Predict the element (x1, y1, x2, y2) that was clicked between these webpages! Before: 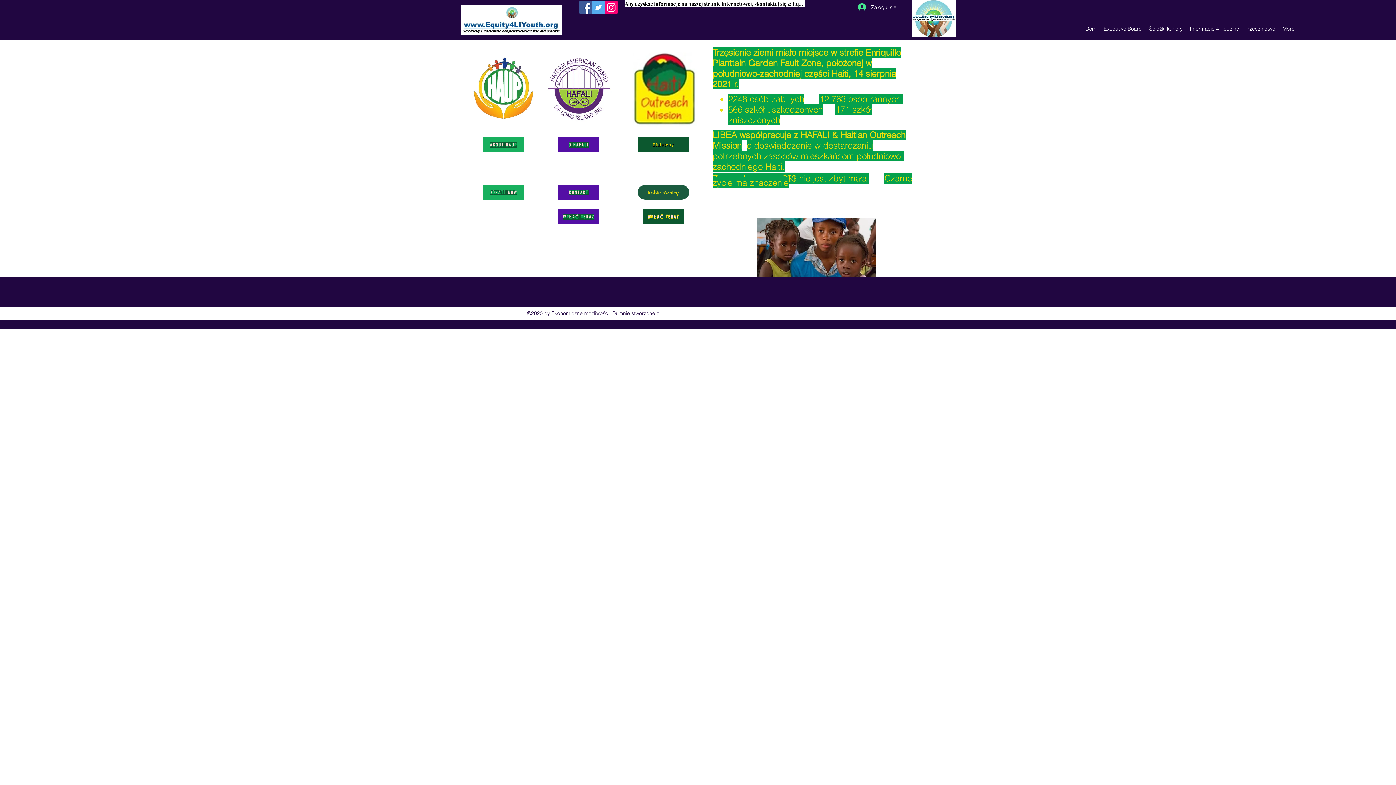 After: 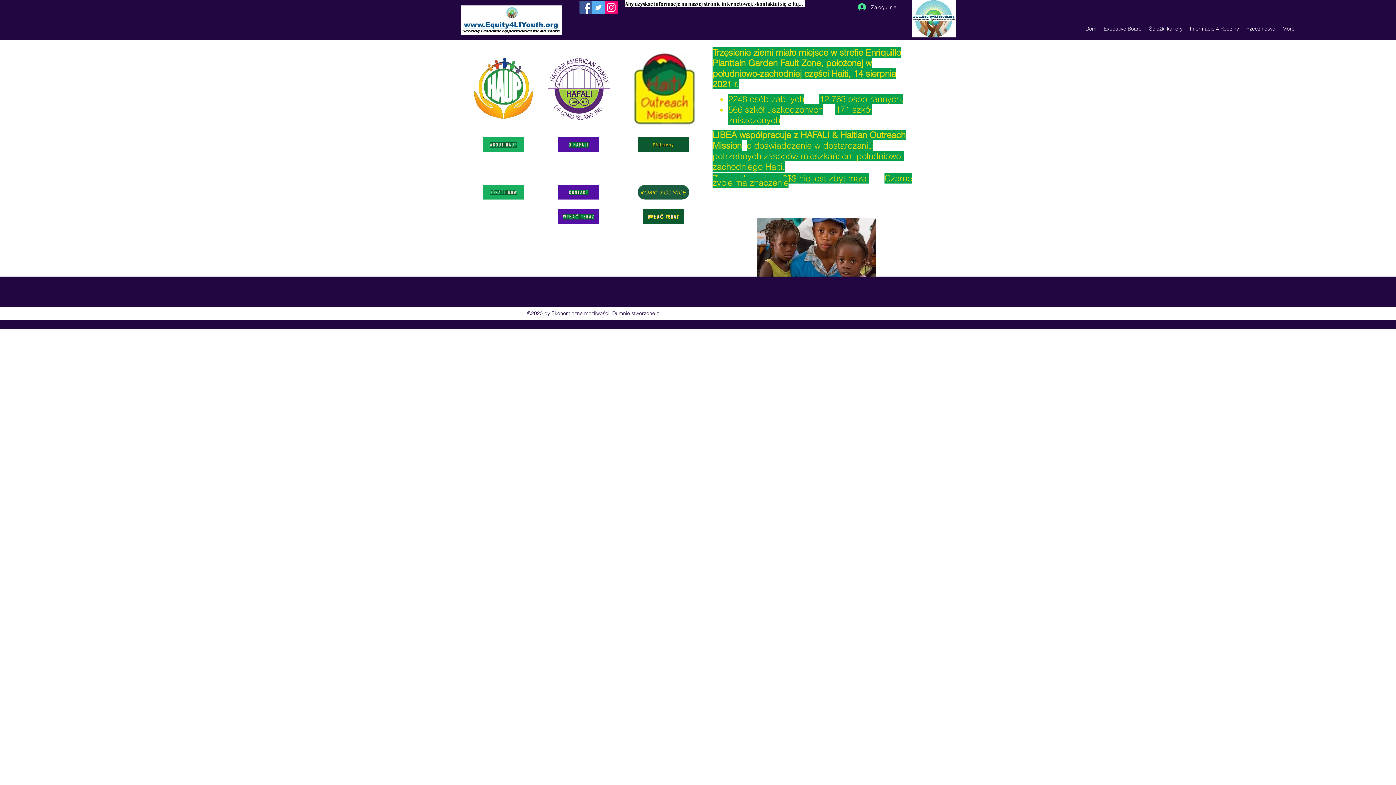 Action: bbox: (637, 185, 689, 199) label: Robić różnicę